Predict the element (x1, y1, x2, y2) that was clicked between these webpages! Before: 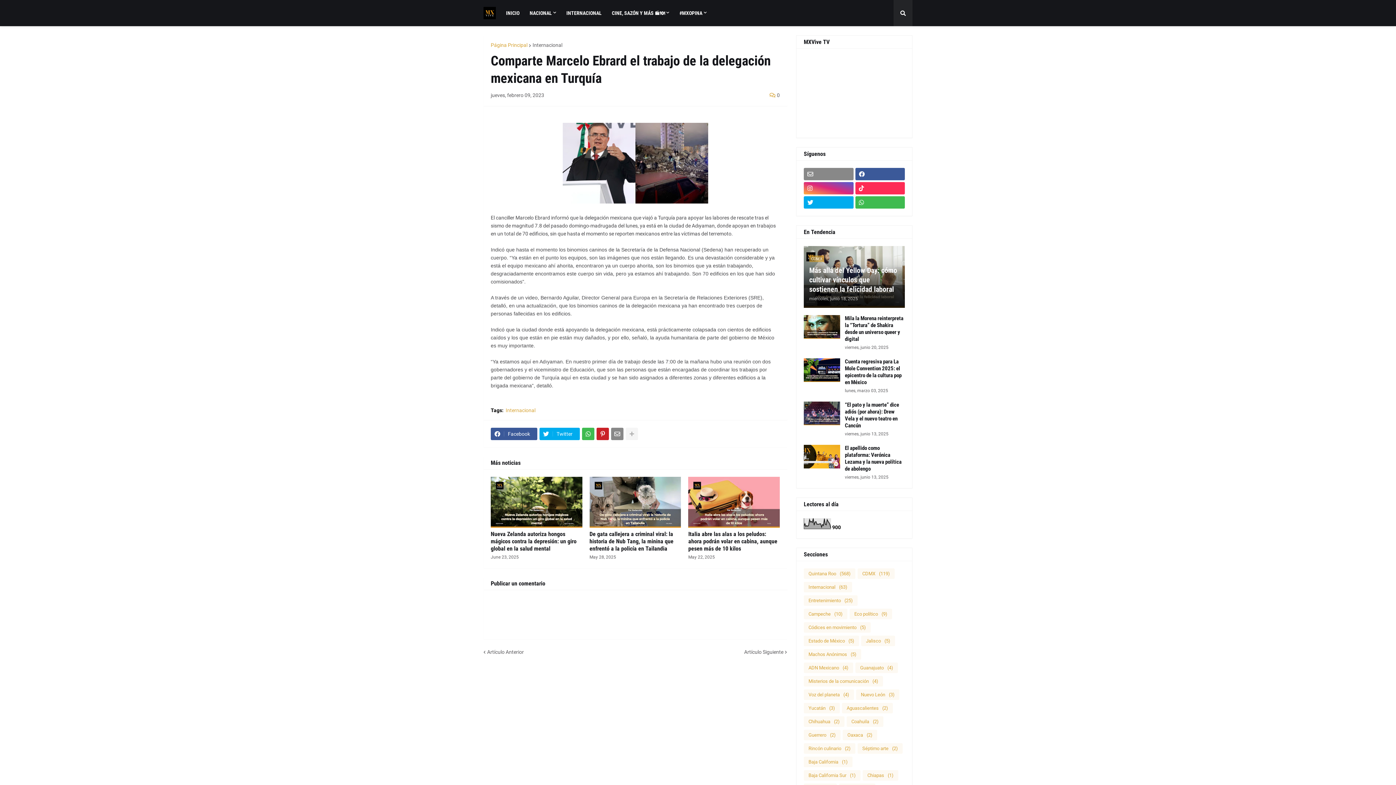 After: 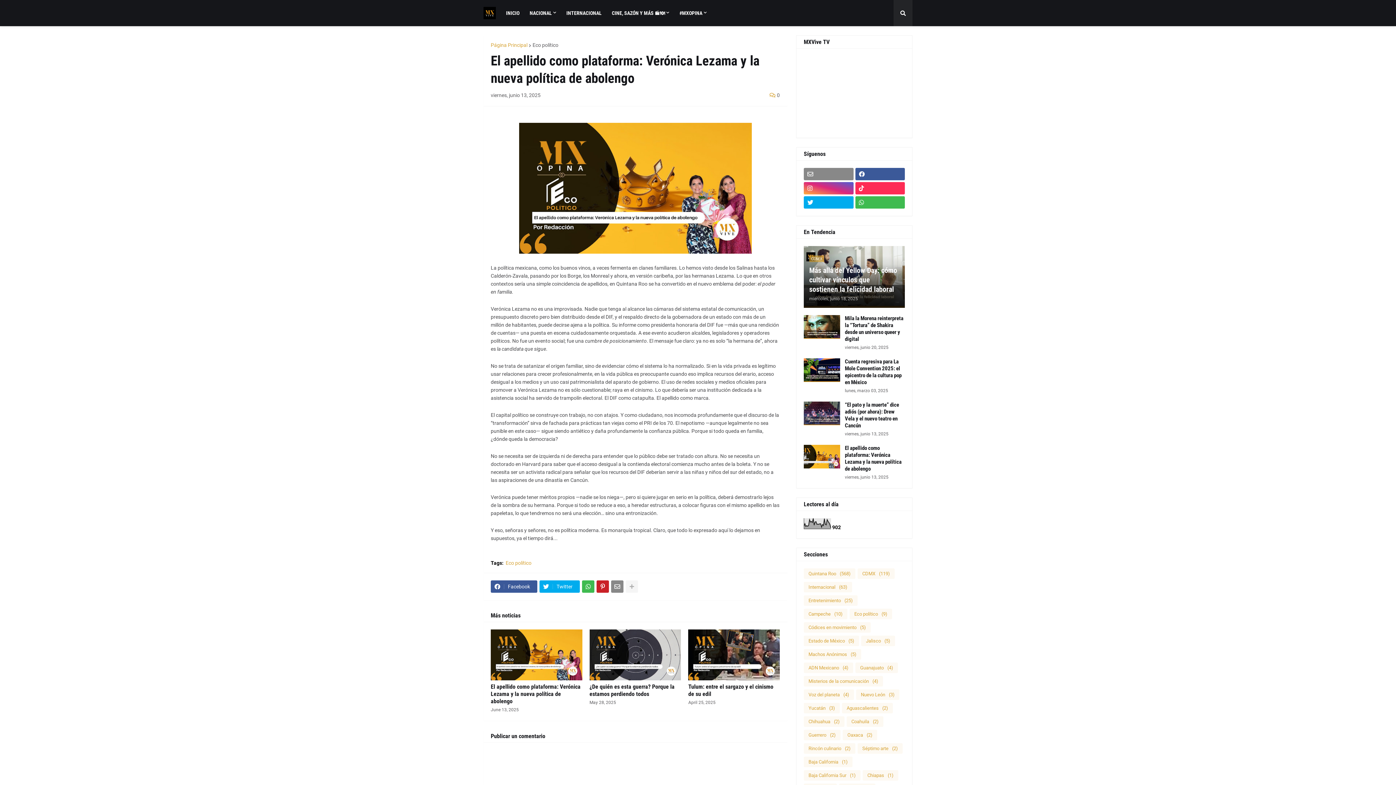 Action: label: El apellido como plataforma: Verónica Lezama y la nueva política de abolengo bbox: (845, 445, 905, 472)